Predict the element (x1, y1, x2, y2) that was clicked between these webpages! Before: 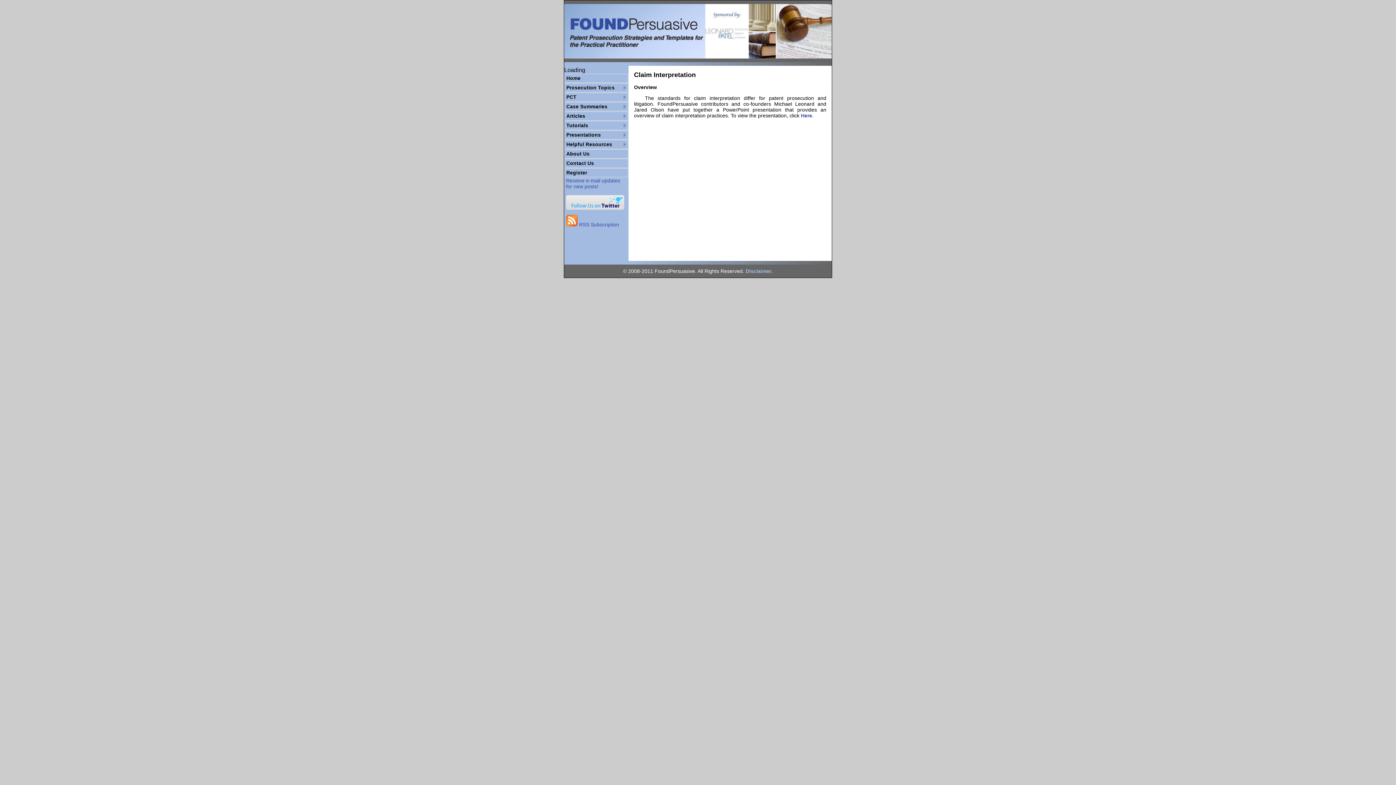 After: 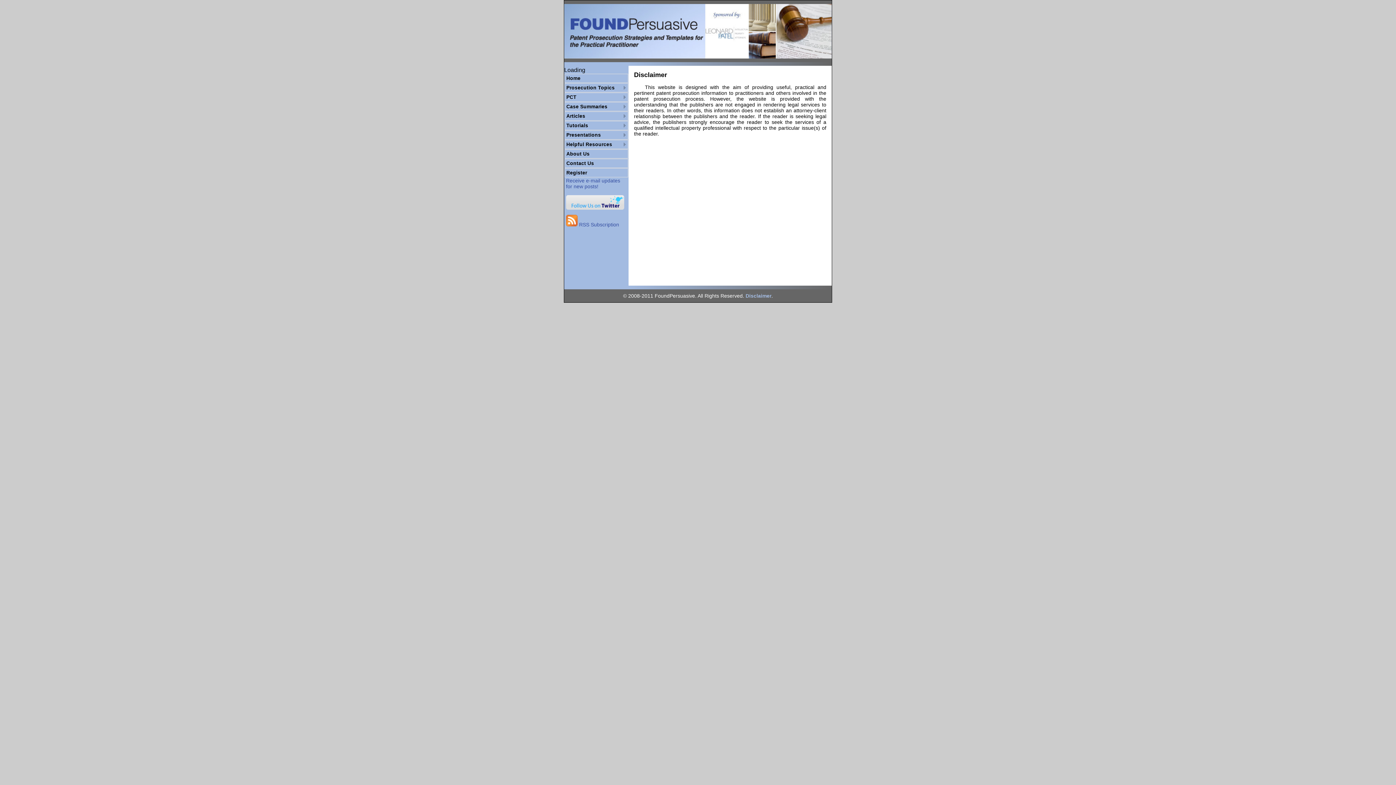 Action: bbox: (745, 268, 771, 274) label: Disclaimer